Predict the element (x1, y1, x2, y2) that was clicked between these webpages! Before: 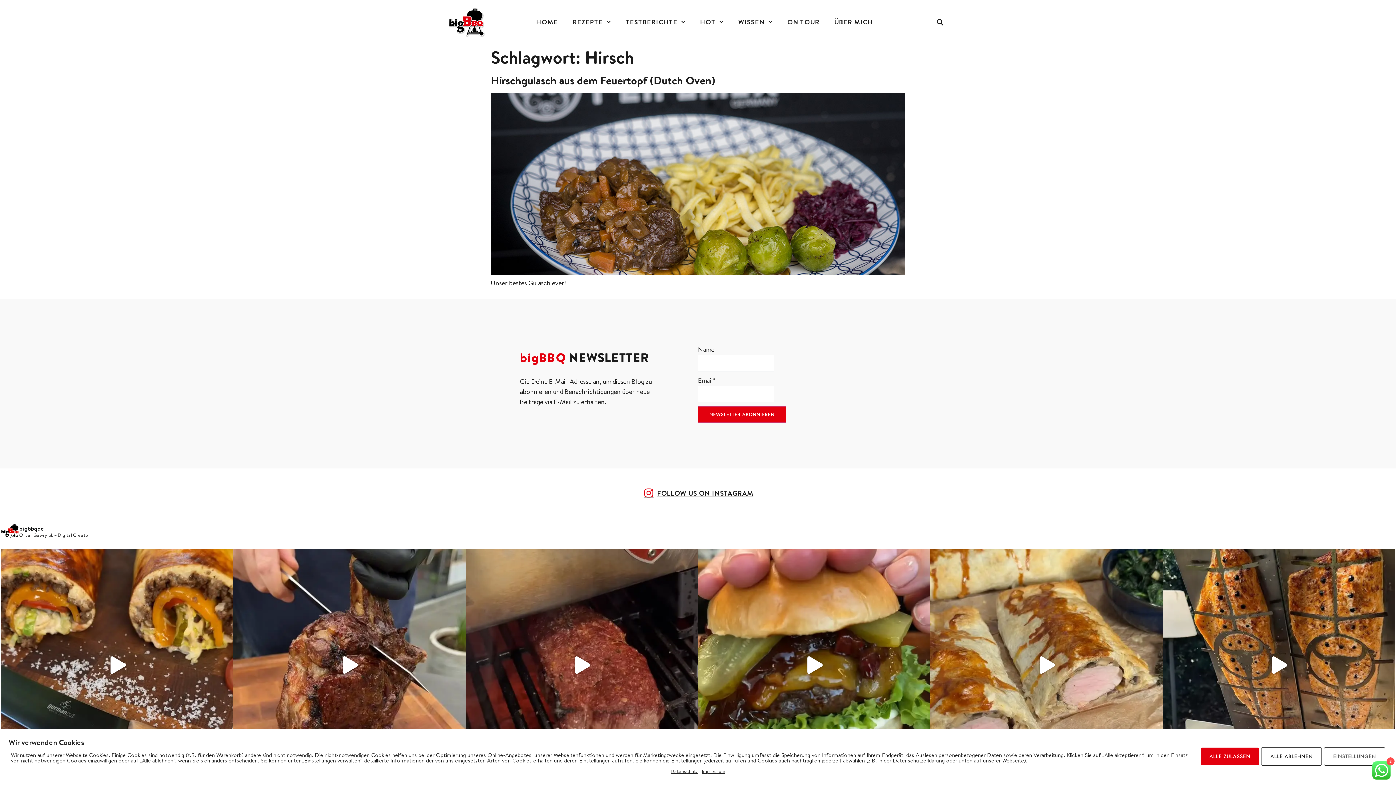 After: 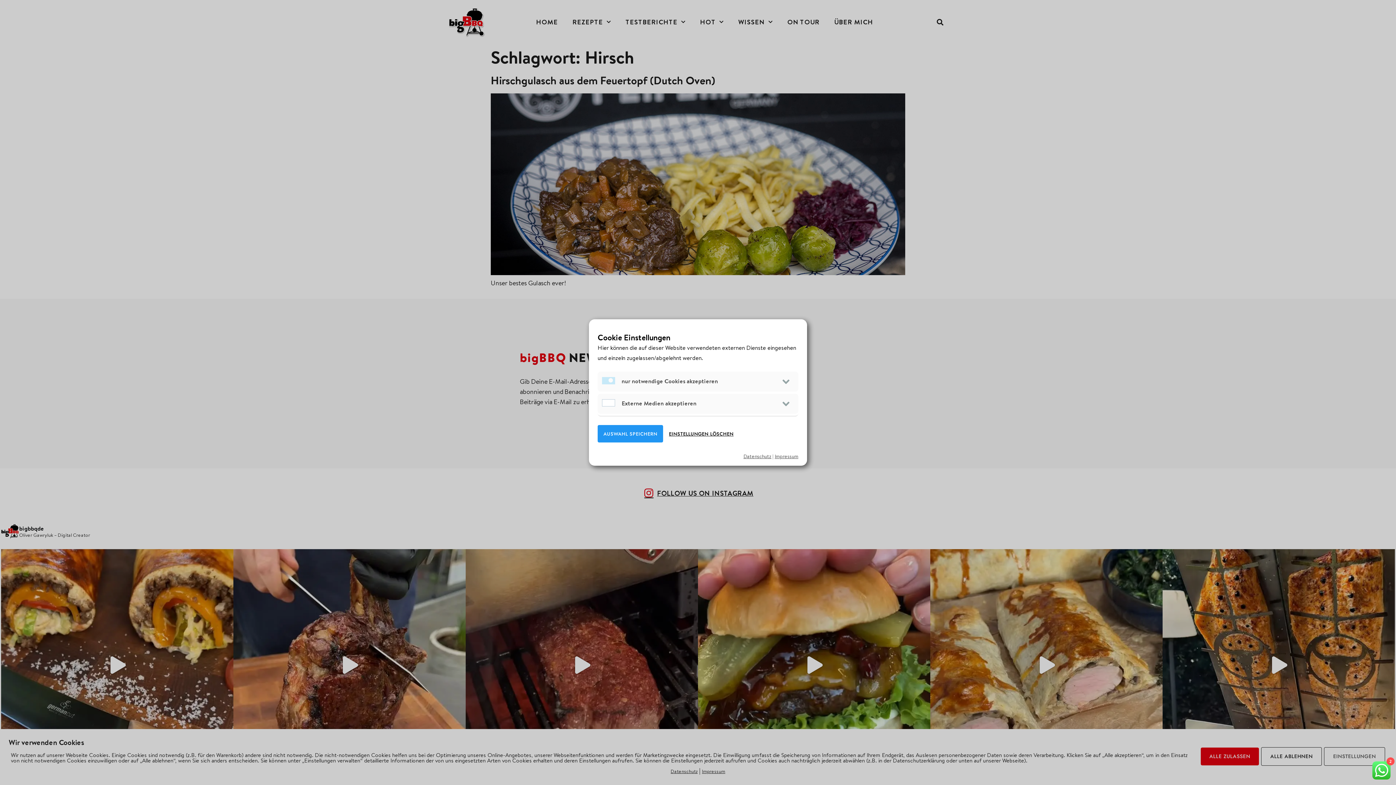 Action: label: EINSTELLUNGEN bbox: (1324, 747, 1385, 766)